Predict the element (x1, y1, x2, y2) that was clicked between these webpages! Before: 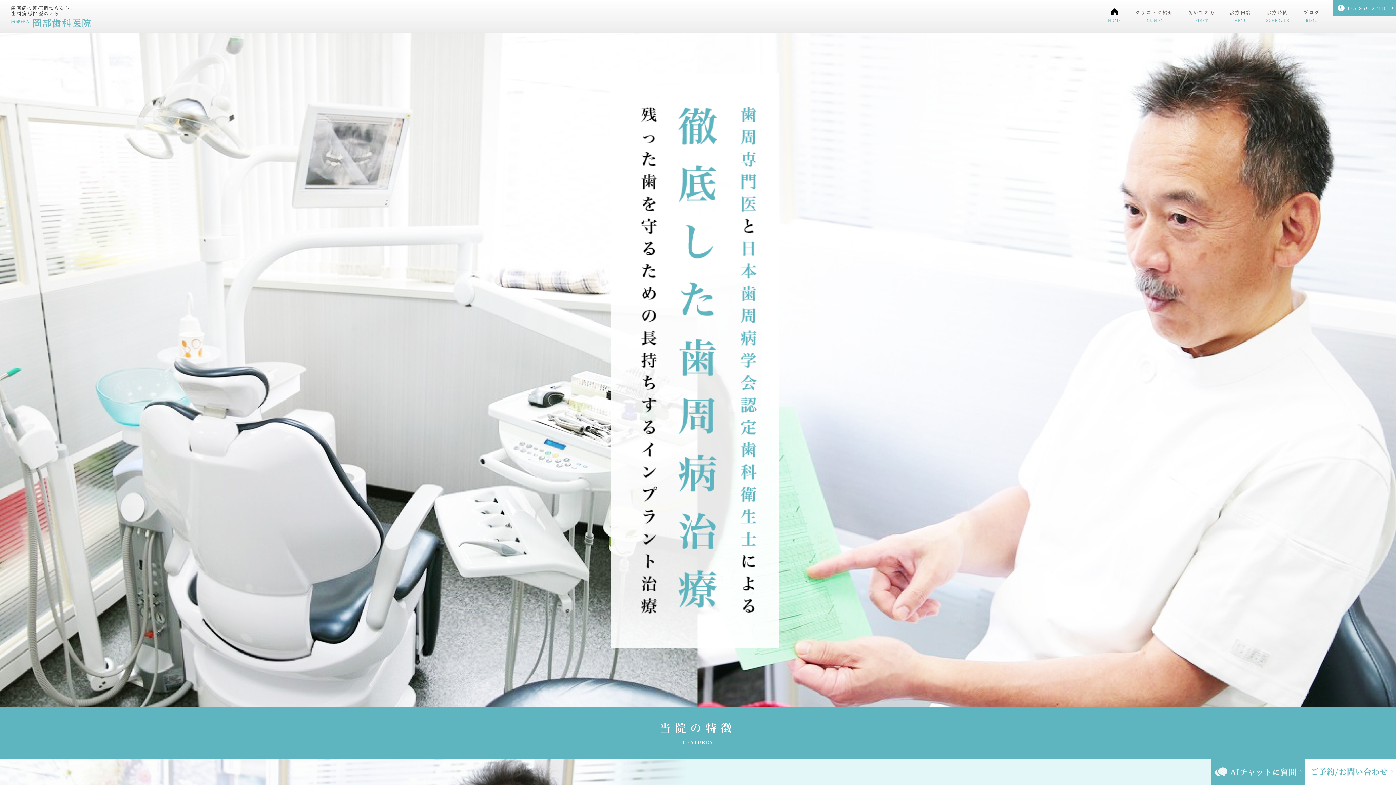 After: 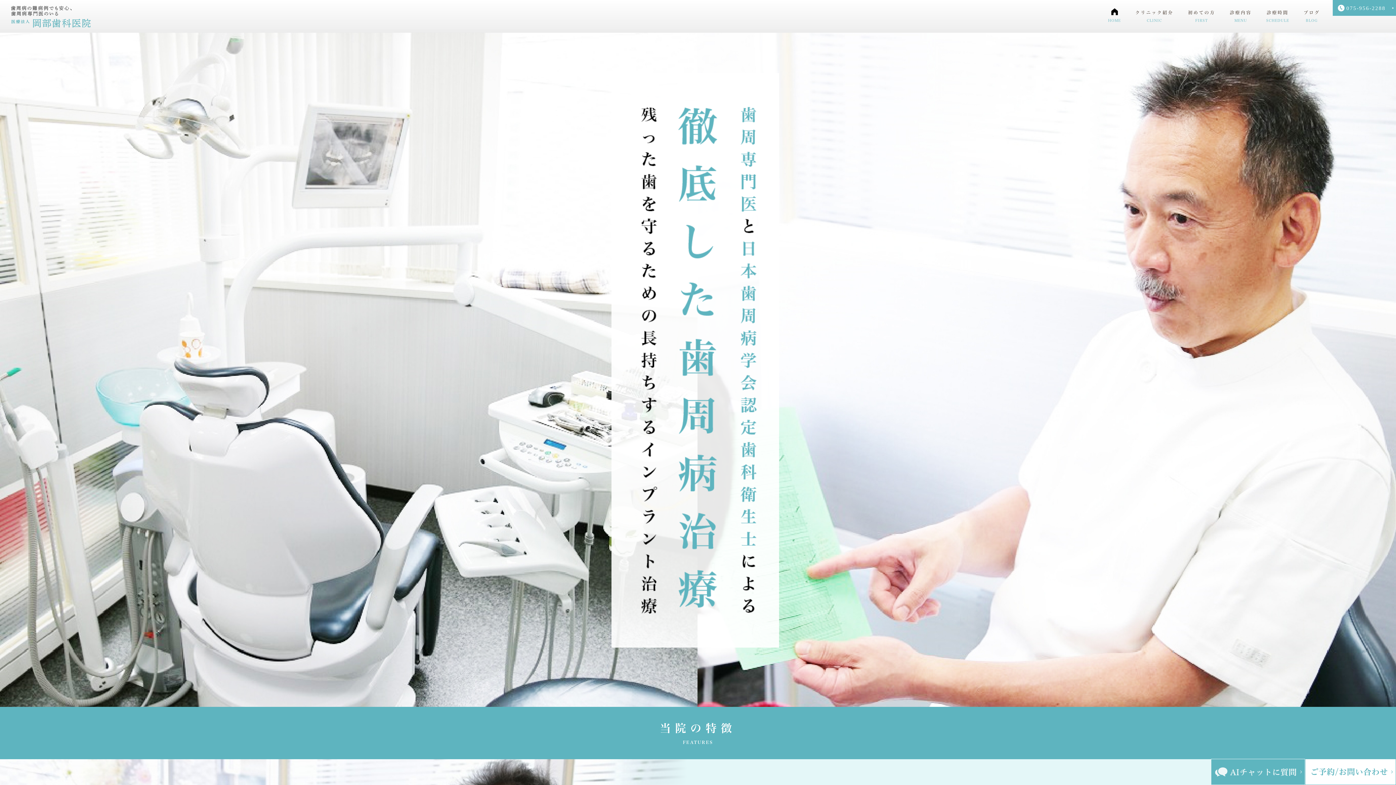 Action: bbox: (1211, 759, 1305, 785)